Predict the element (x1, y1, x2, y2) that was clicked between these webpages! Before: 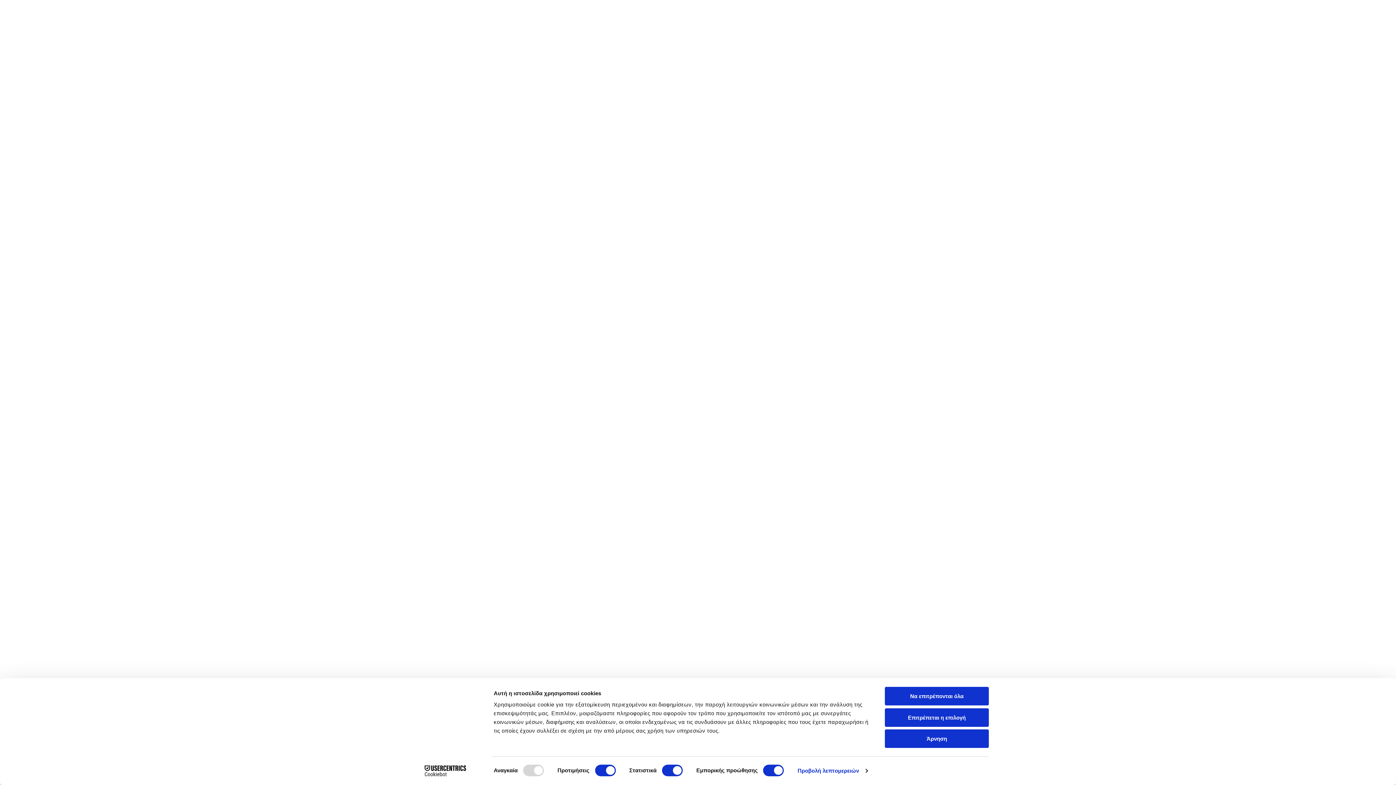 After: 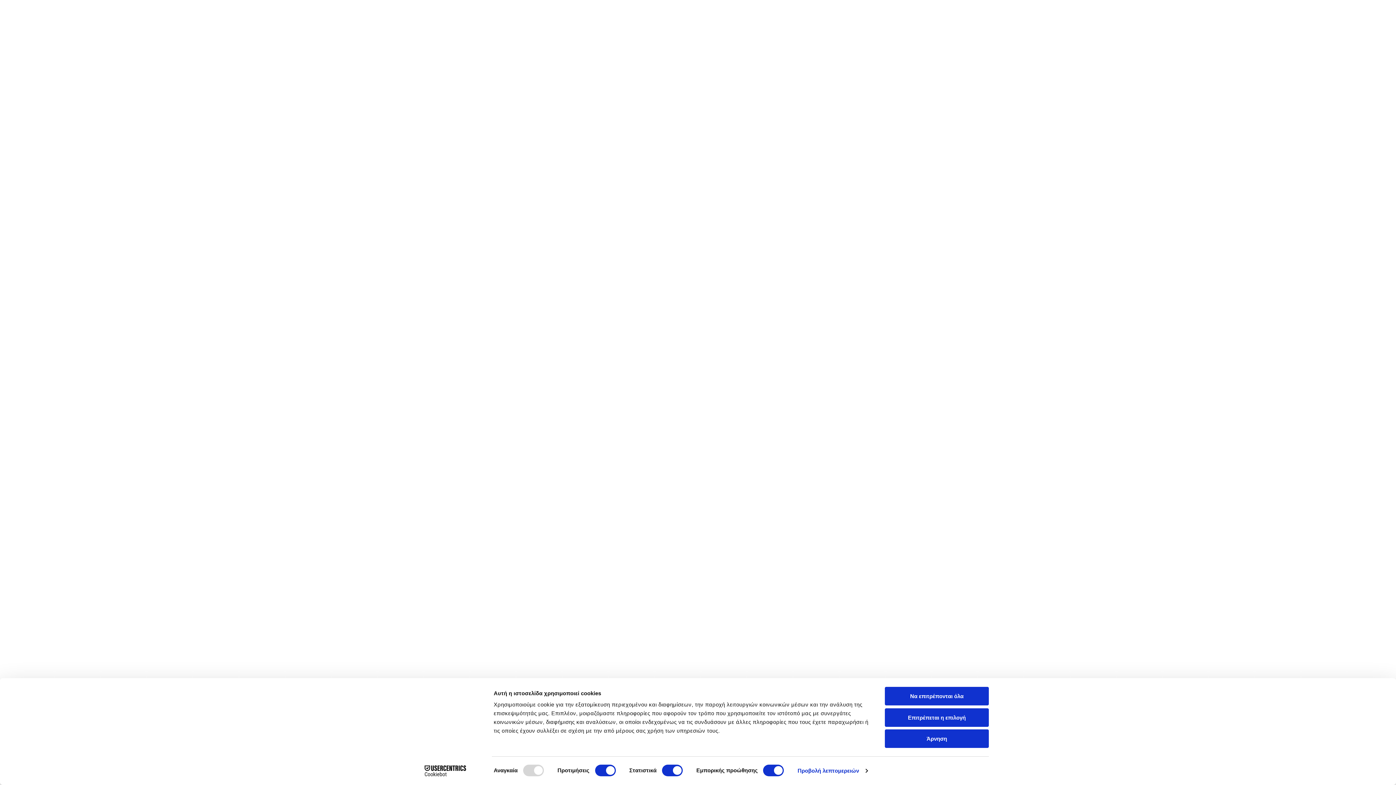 Action: label: Cookiebot - opens in a new window bbox: (413, 765, 477, 776)